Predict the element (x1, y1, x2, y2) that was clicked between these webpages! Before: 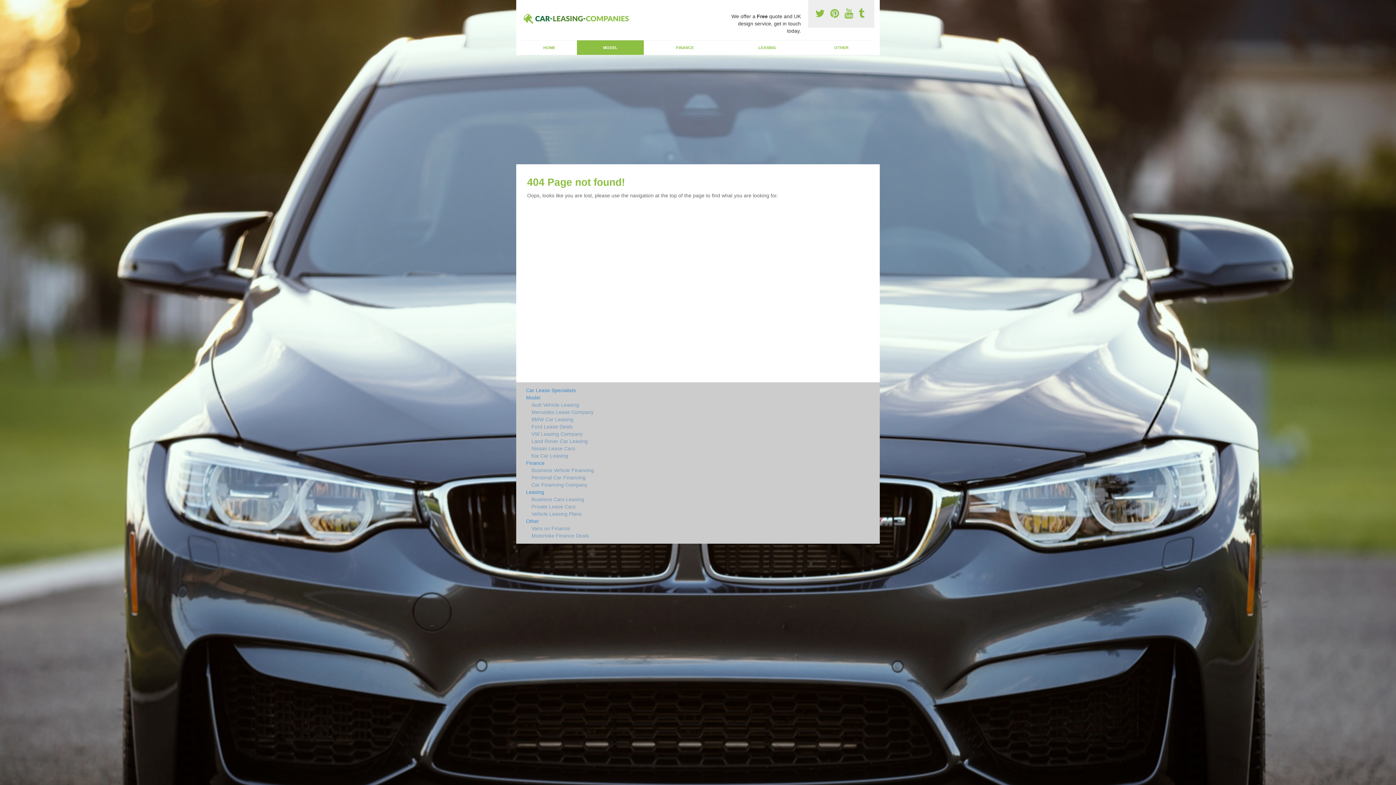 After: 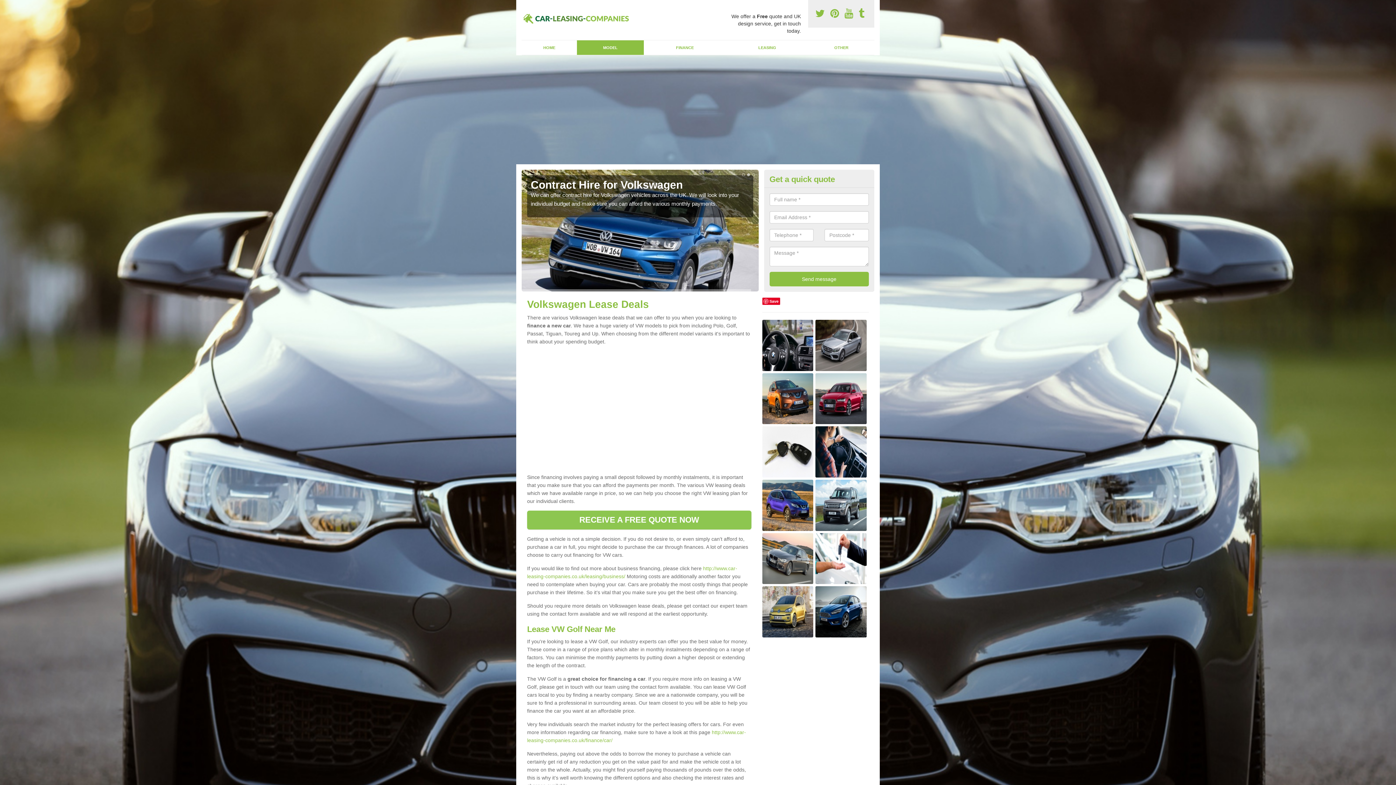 Action: label: VW Leasing Company bbox: (526, 430, 751, 437)